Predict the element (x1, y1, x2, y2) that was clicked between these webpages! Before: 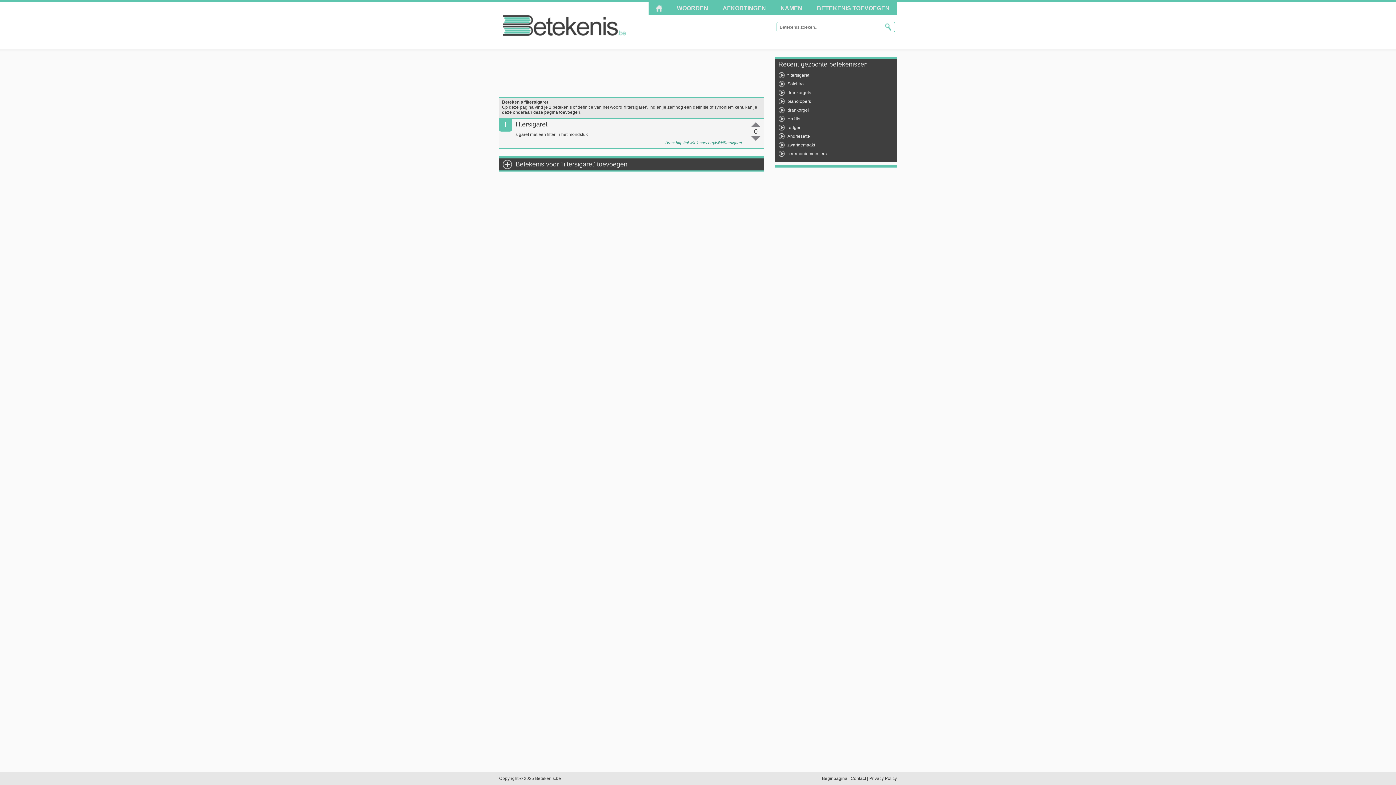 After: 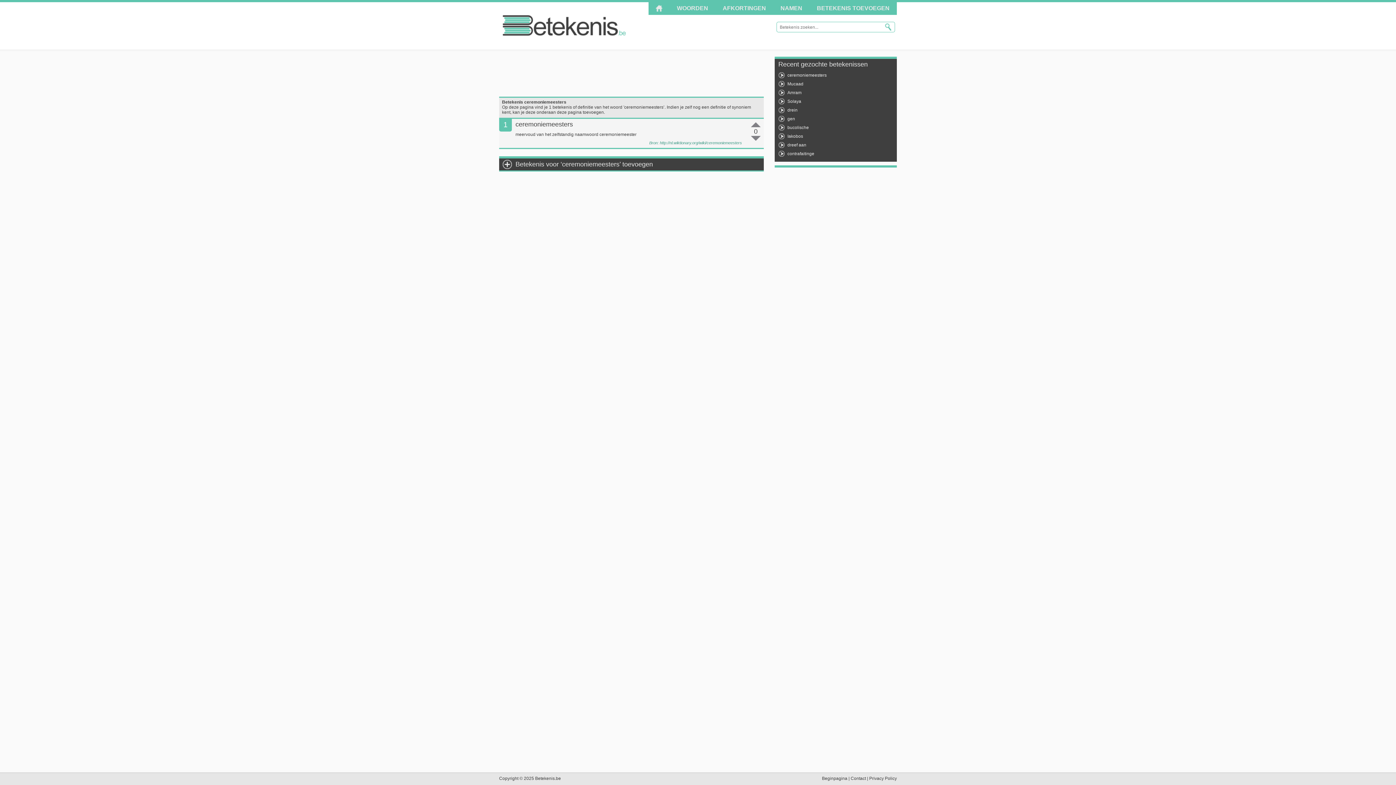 Action: label: ceremoniemeesters bbox: (787, 151, 826, 156)